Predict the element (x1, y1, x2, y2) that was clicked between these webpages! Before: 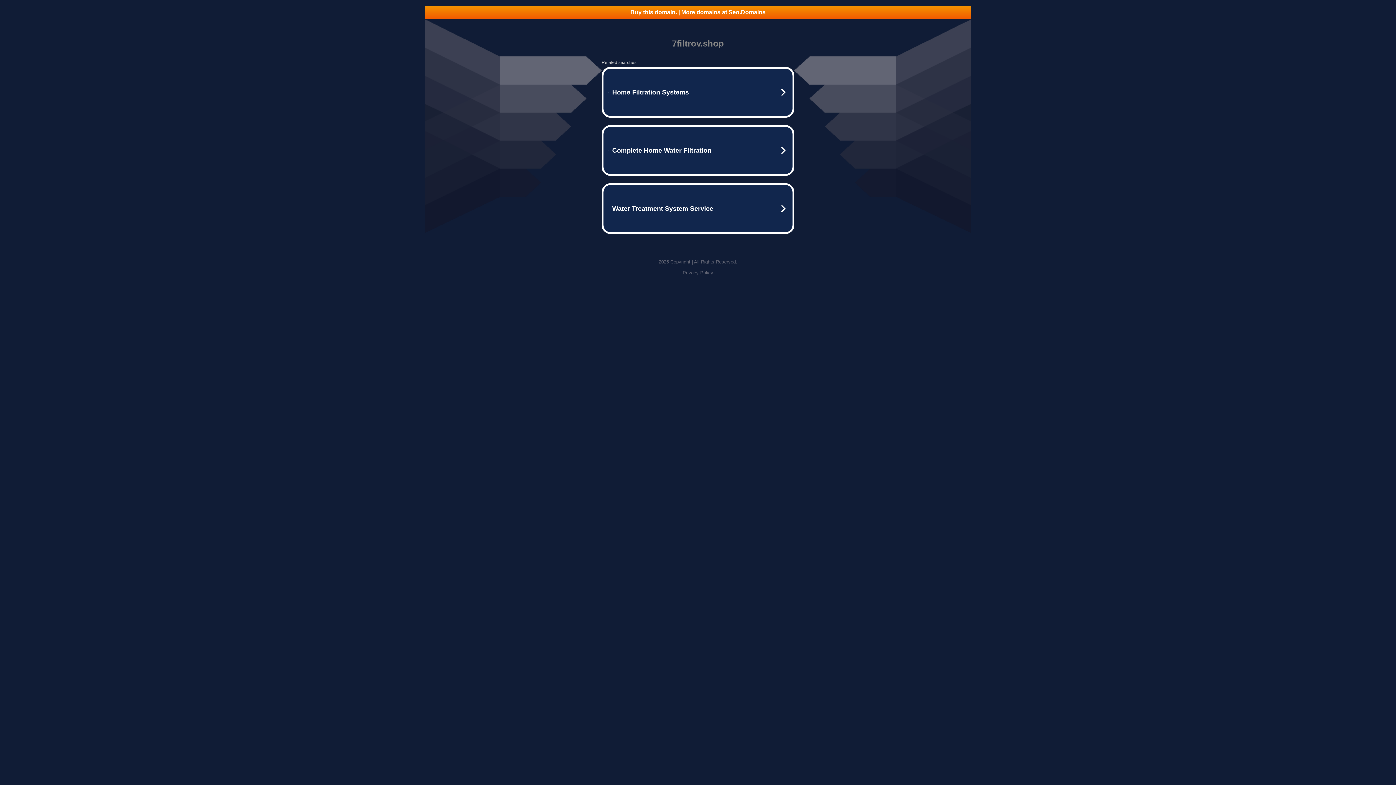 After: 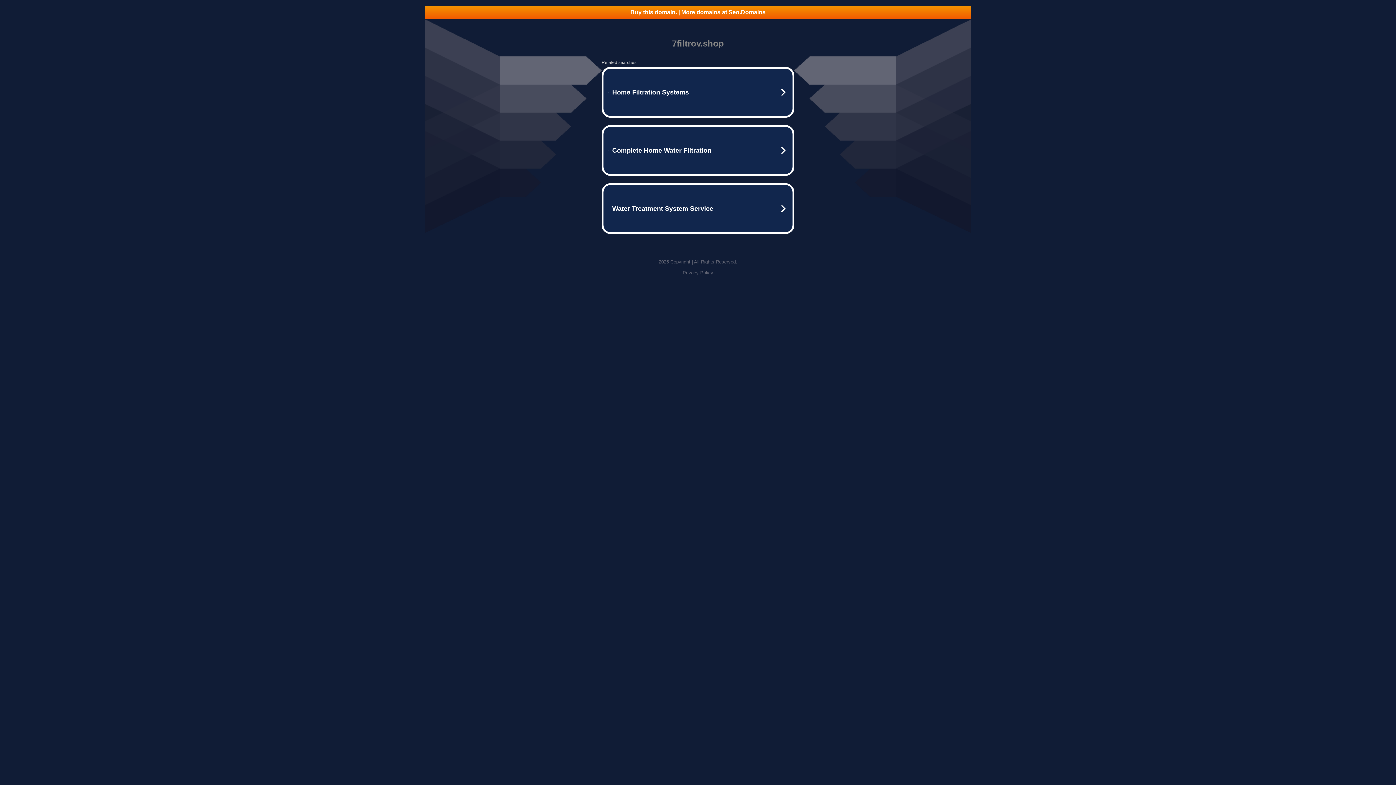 Action: bbox: (682, 270, 713, 275) label: Privacy Policy